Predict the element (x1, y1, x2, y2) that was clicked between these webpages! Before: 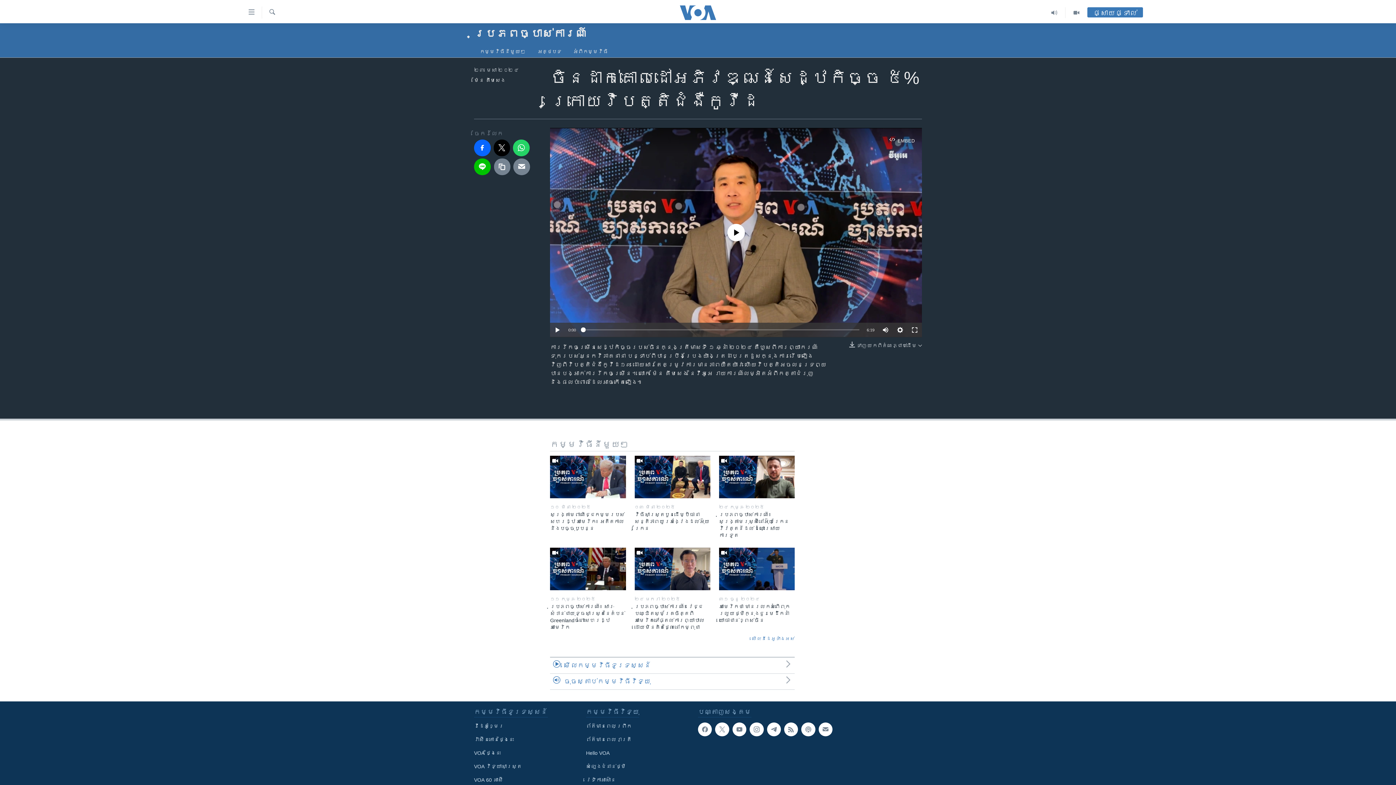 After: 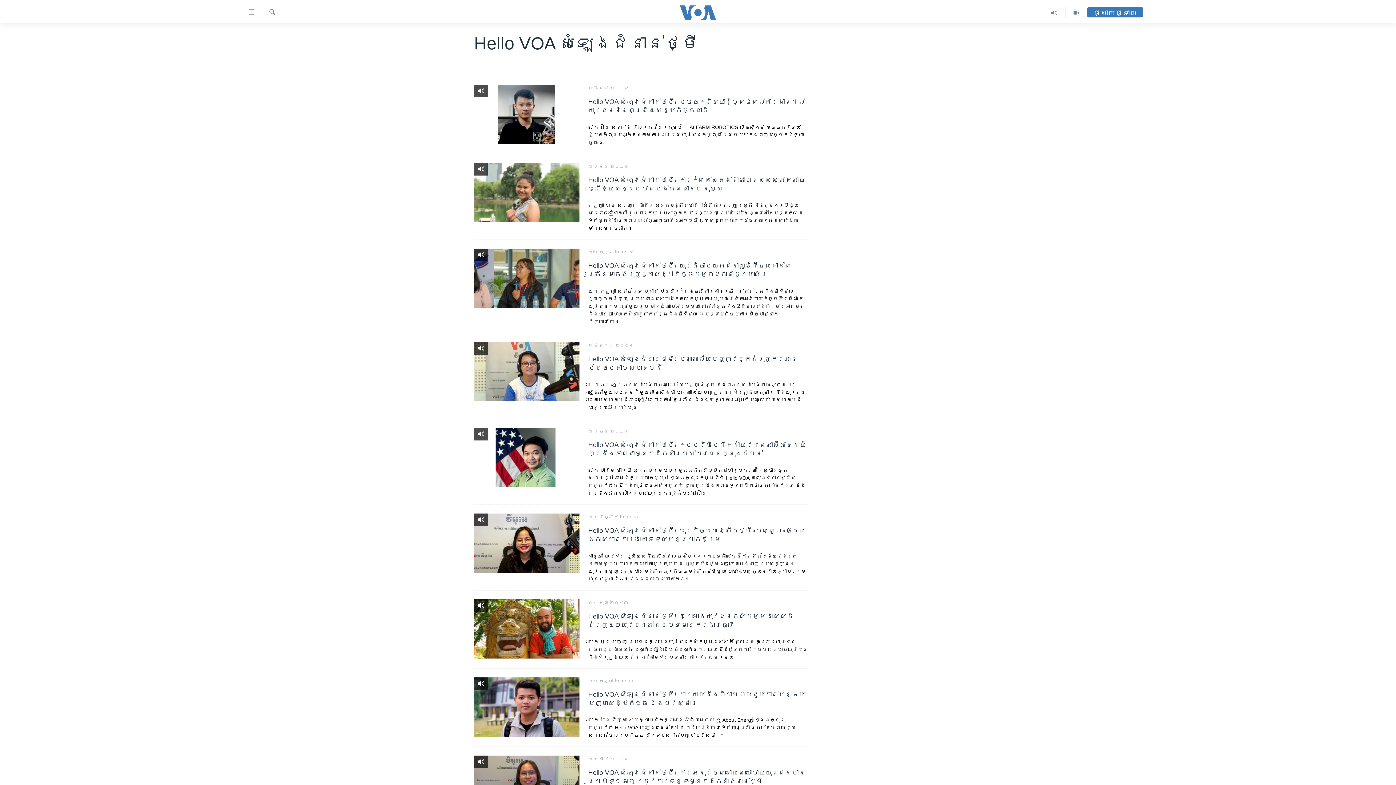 Action: label: សំឡេង​ជំនាន់​ថ្មី bbox: (586, 763, 693, 770)